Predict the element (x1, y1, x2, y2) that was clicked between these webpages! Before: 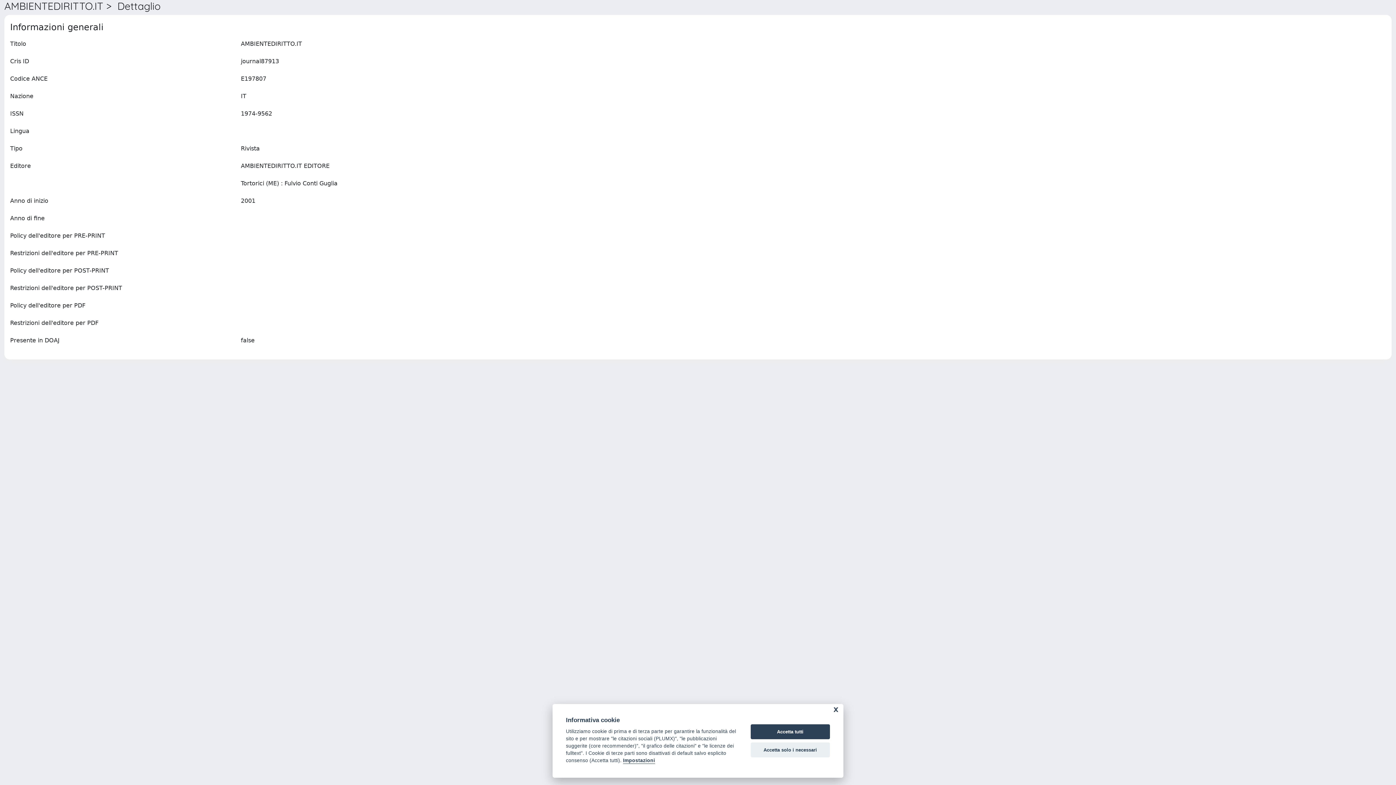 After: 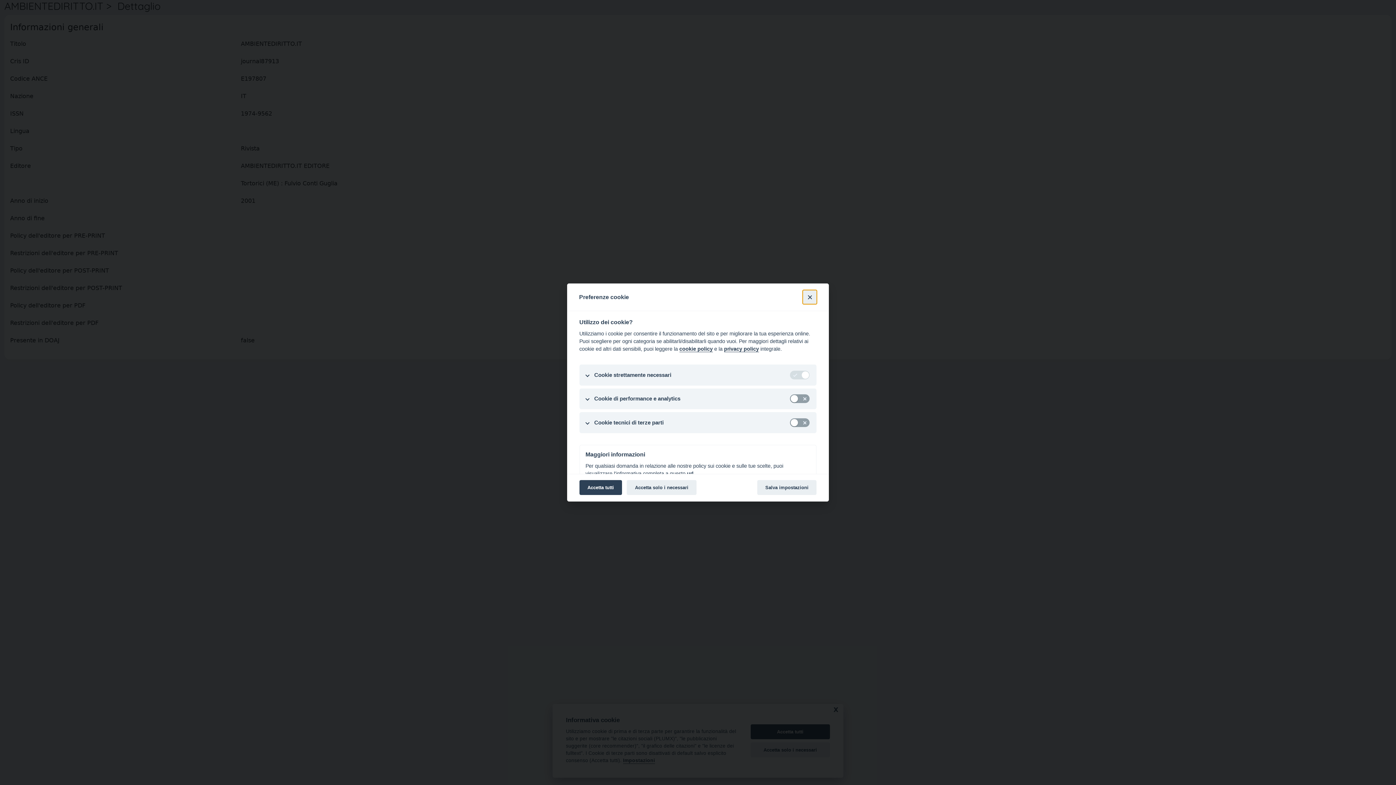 Action: label: Impostazioni bbox: (623, 758, 655, 764)